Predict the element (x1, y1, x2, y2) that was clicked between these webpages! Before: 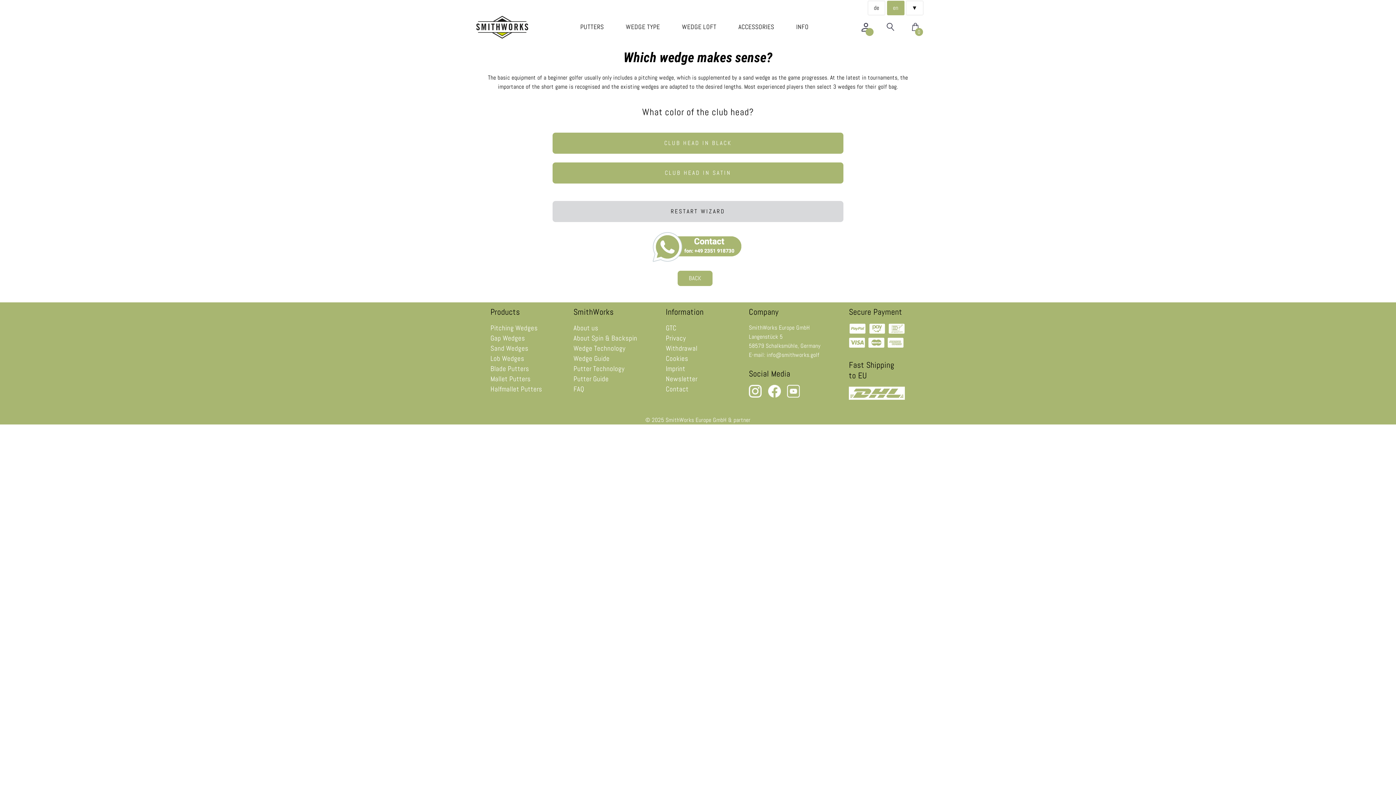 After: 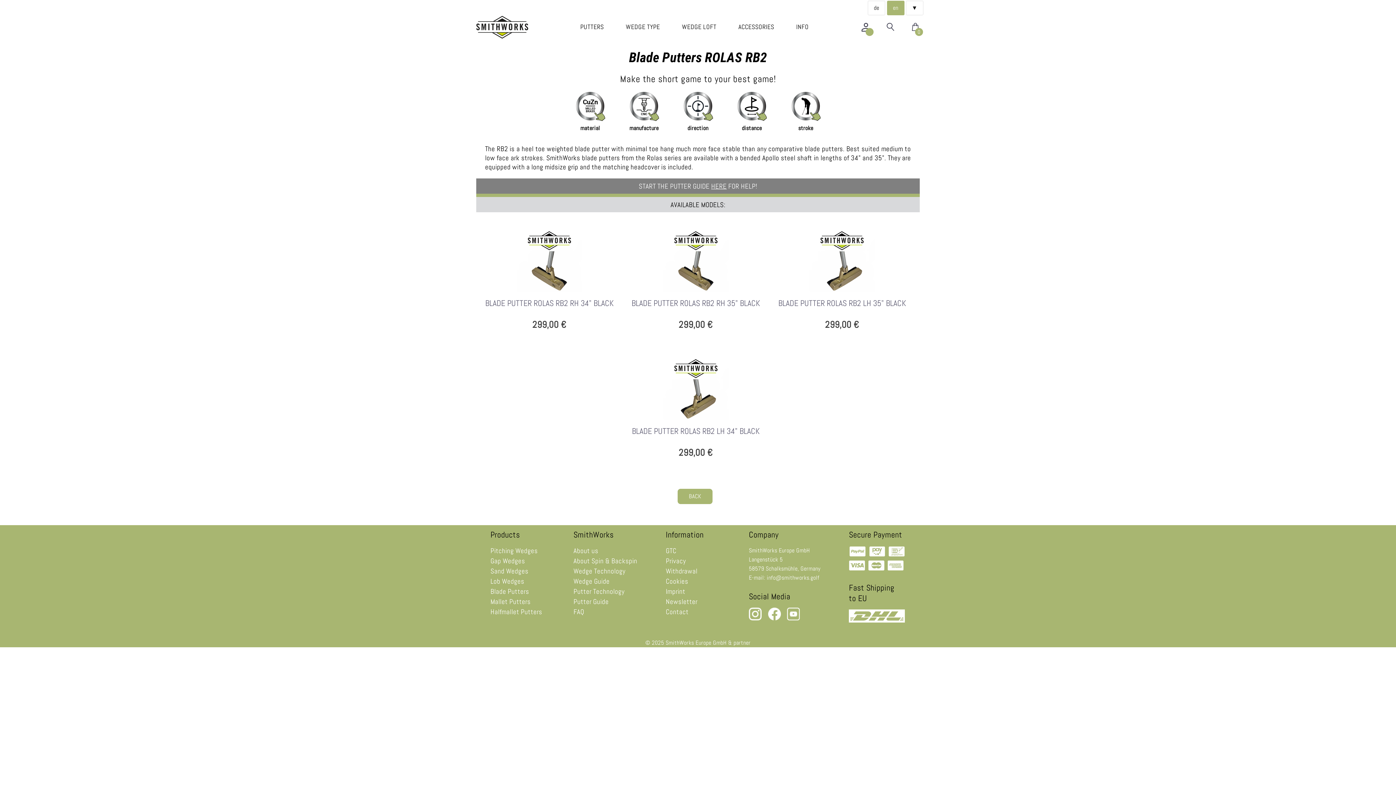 Action: label: Blade Putters bbox: (490, 364, 545, 374)